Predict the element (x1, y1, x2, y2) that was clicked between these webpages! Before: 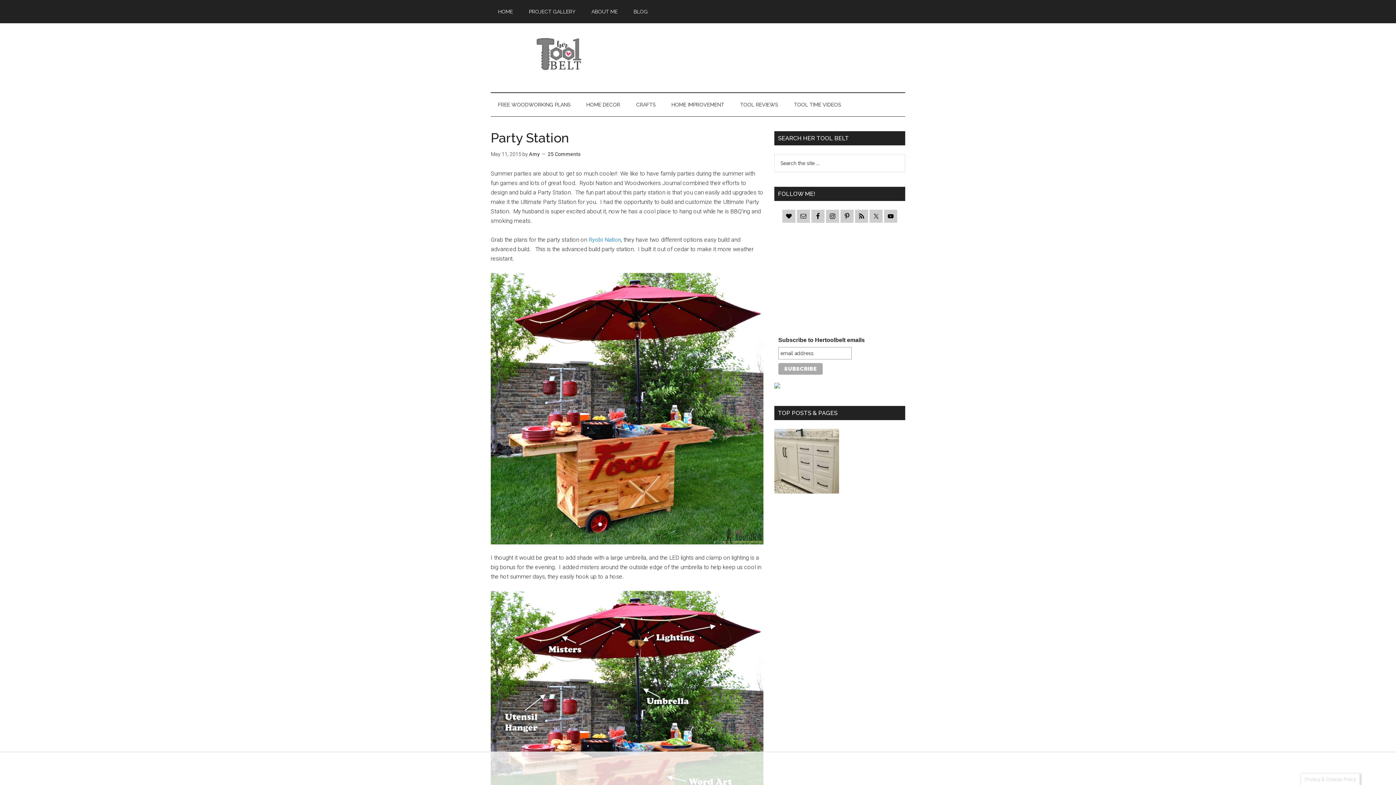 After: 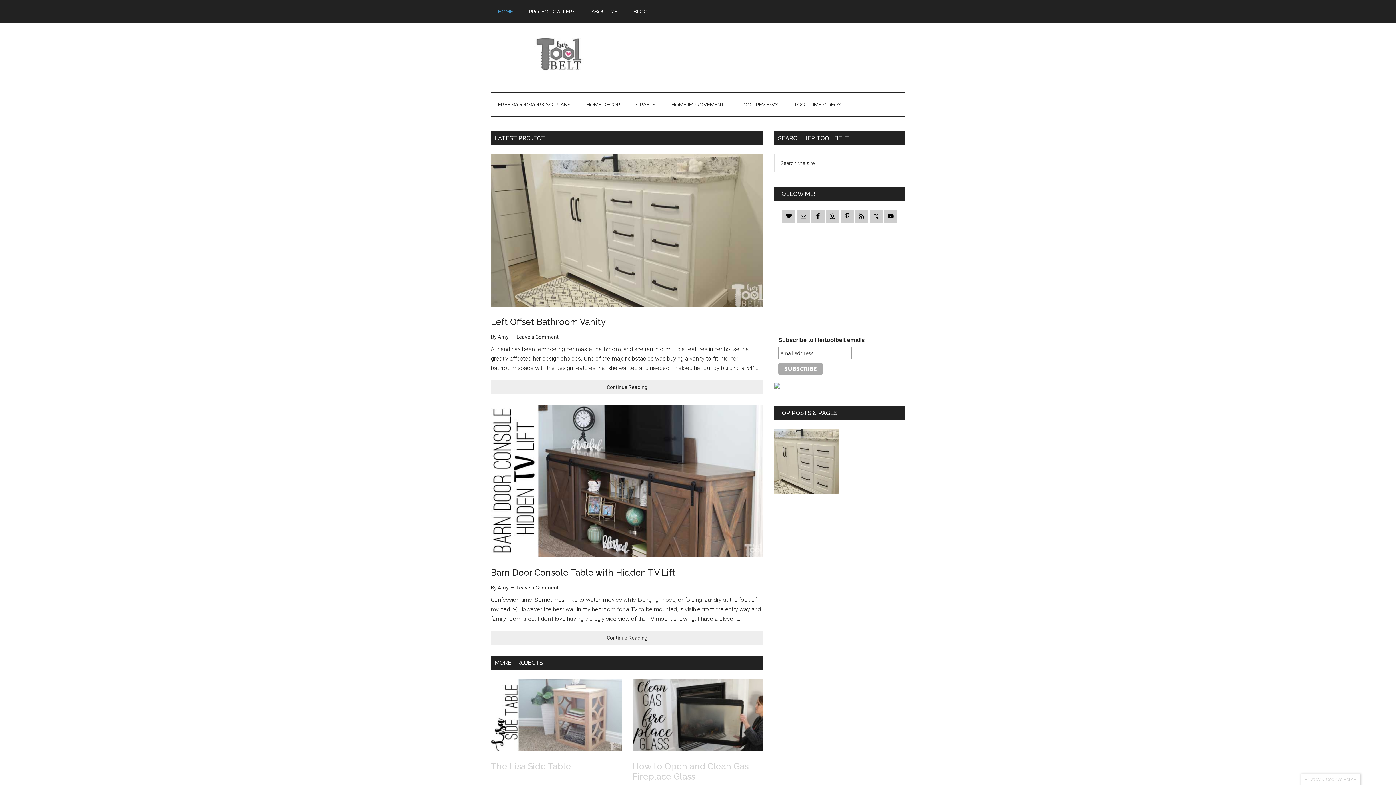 Action: bbox: (490, 0, 520, 23) label: HOME